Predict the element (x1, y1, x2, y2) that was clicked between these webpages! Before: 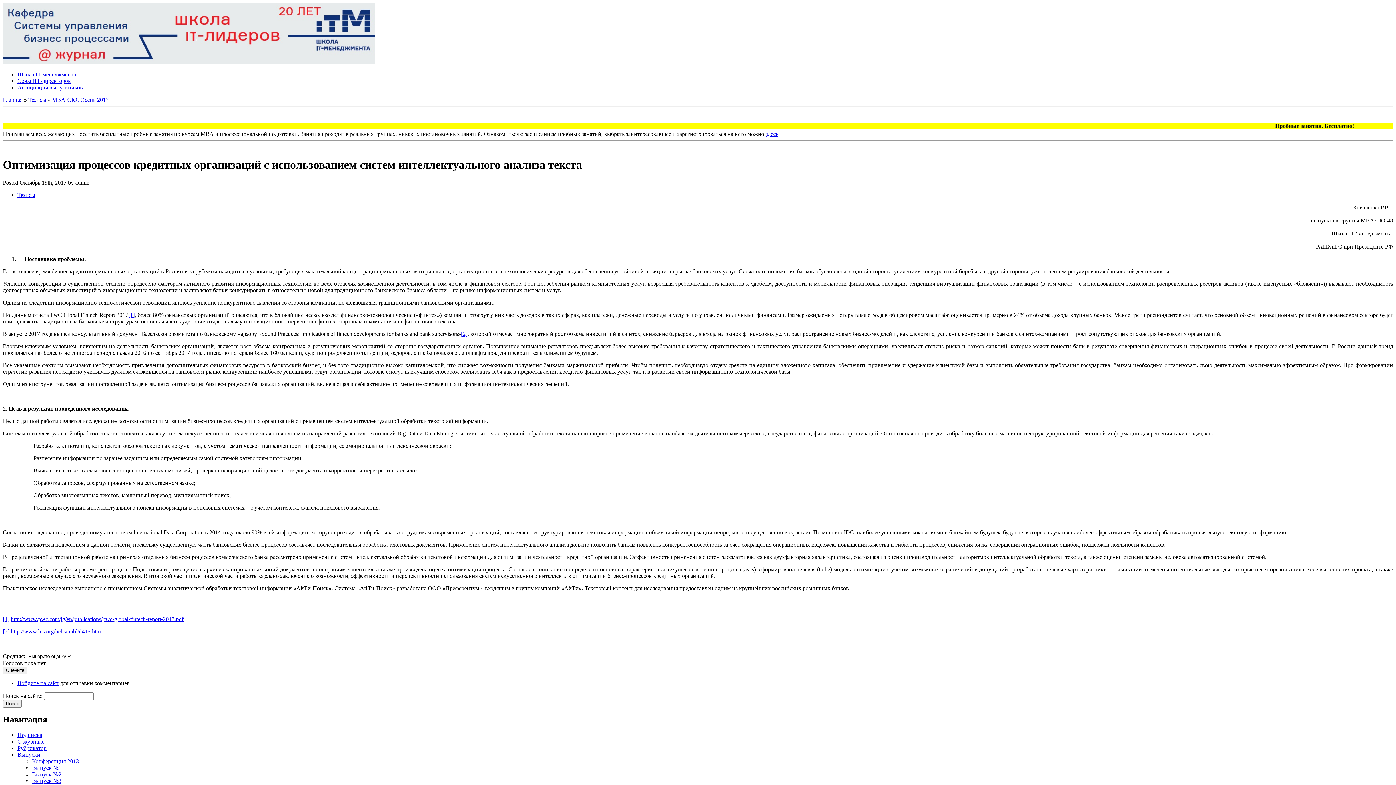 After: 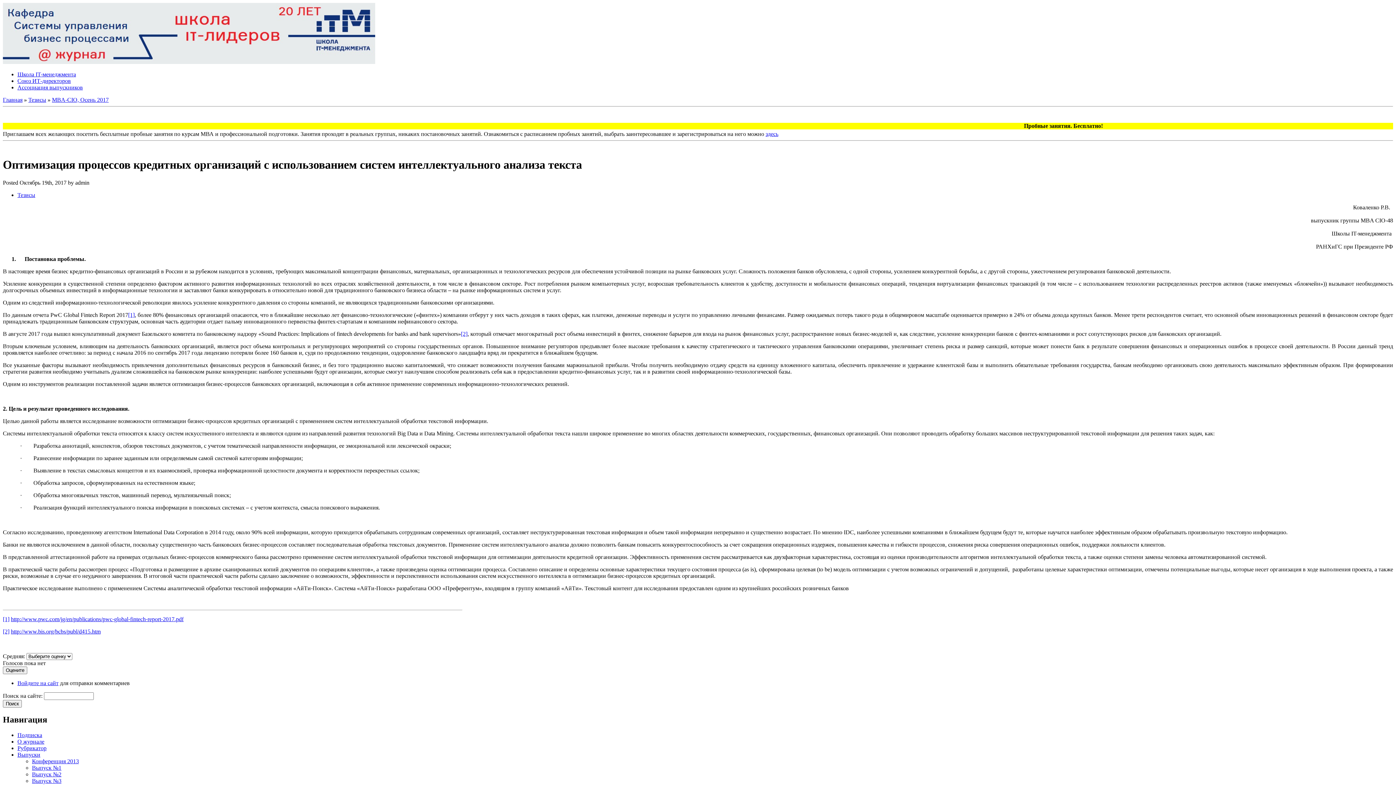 Action: bbox: (128, 311, 134, 318) label: [1]